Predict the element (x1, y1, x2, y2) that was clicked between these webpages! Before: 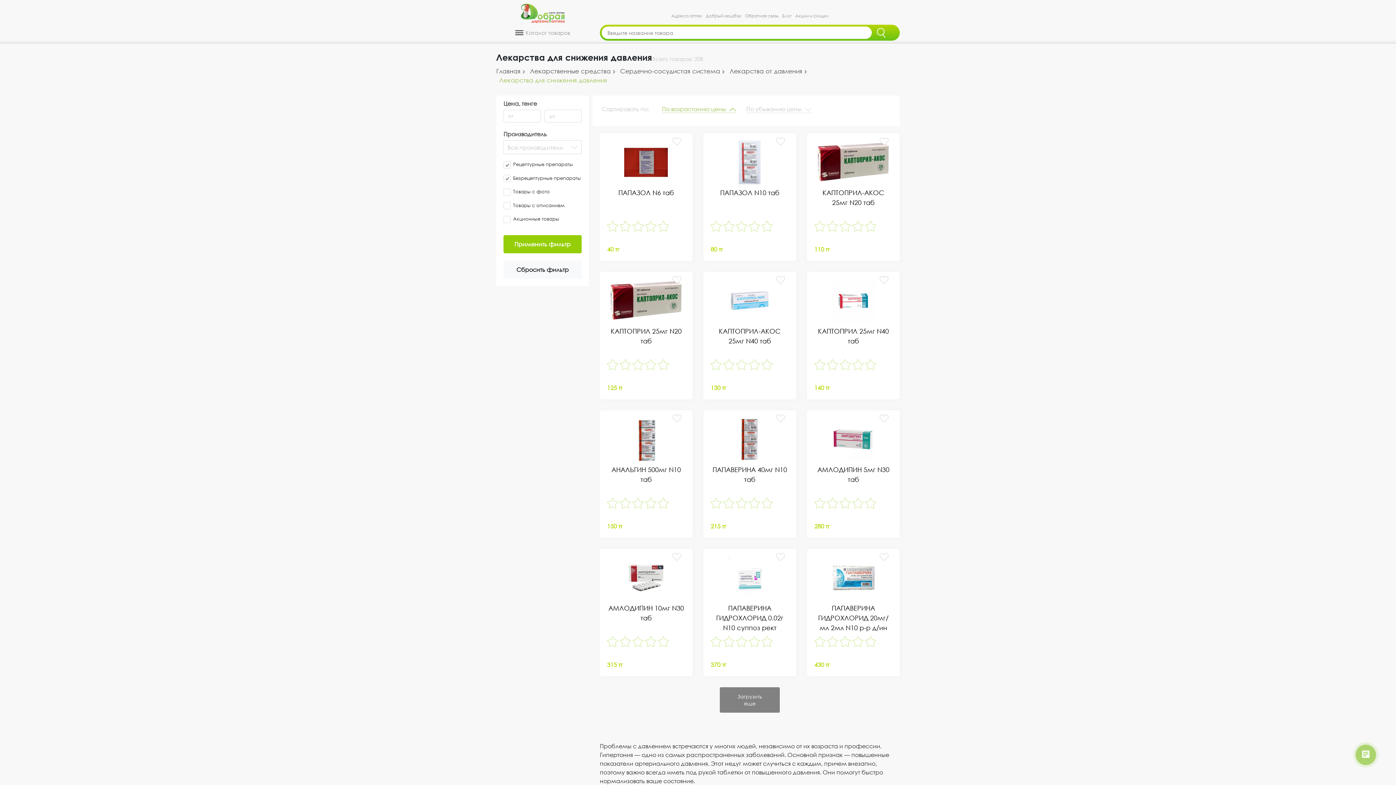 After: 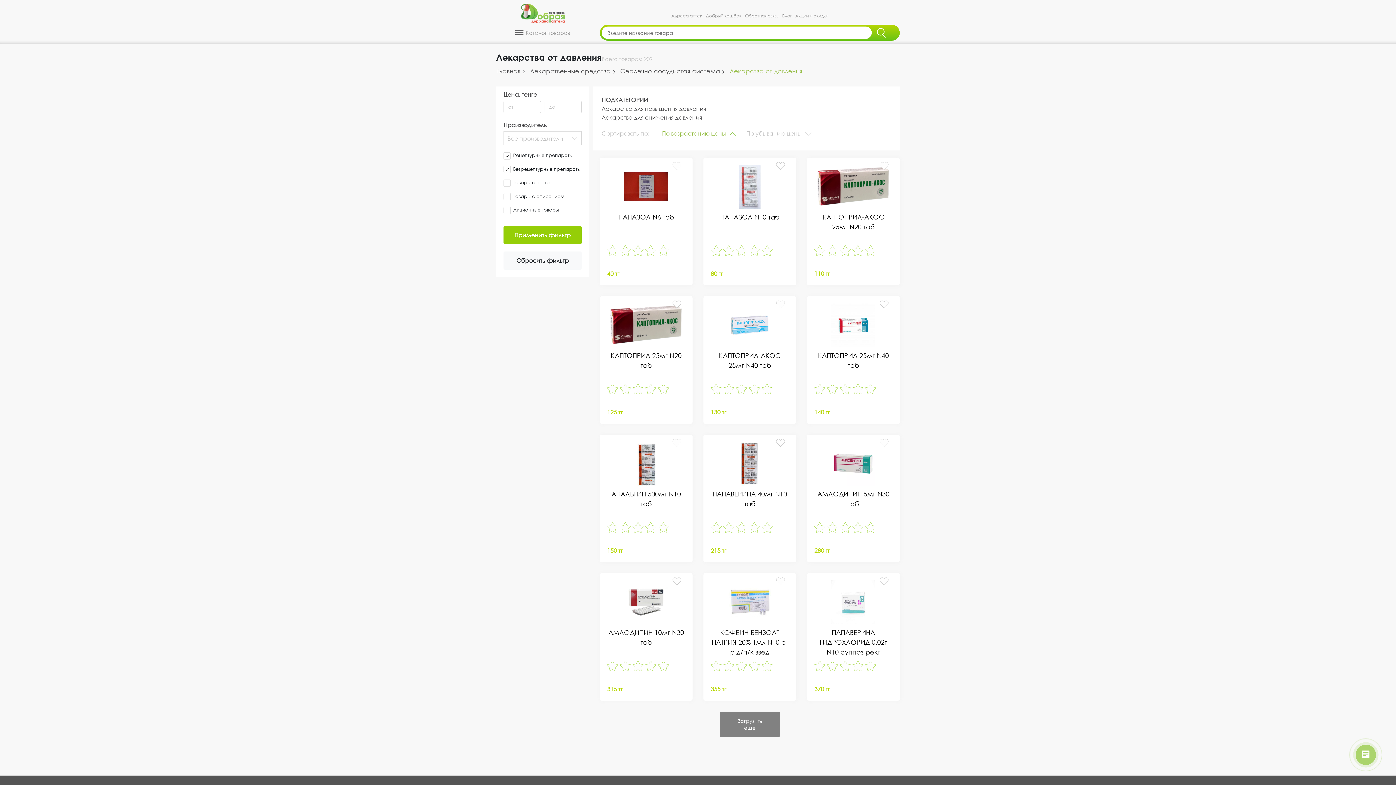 Action: bbox: (729, 66, 802, 75) label: Лекарства от давления